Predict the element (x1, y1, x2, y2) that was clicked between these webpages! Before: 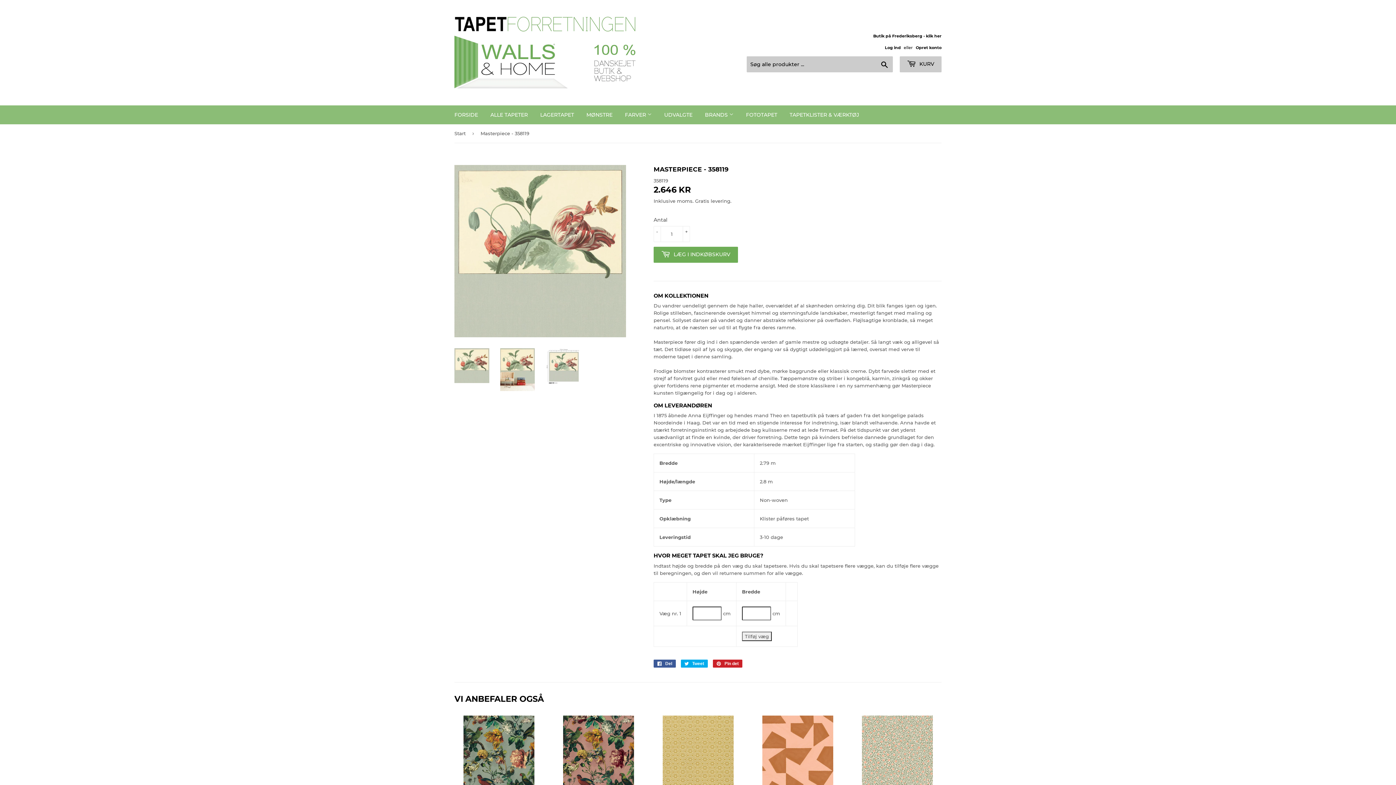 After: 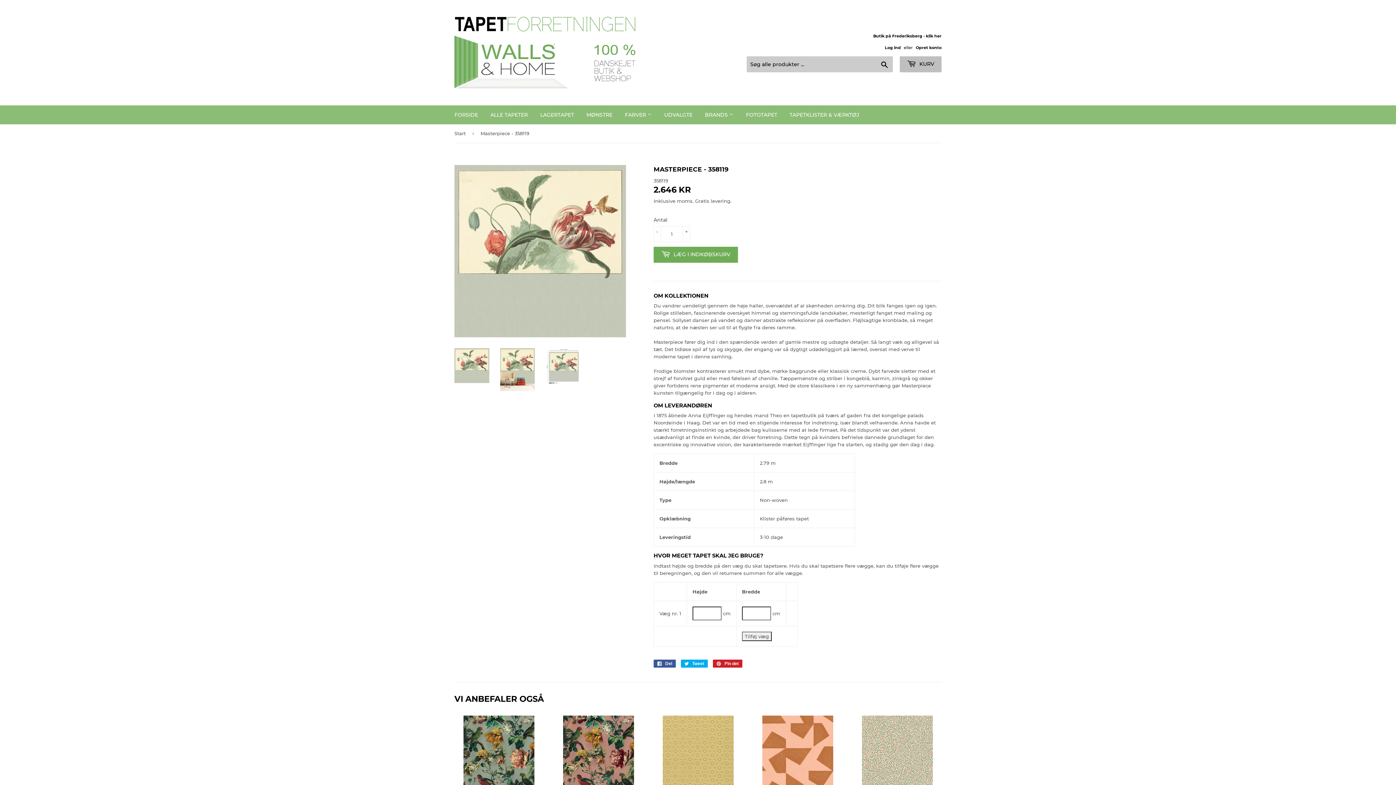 Action: label:  KURV bbox: (900, 56, 941, 72)